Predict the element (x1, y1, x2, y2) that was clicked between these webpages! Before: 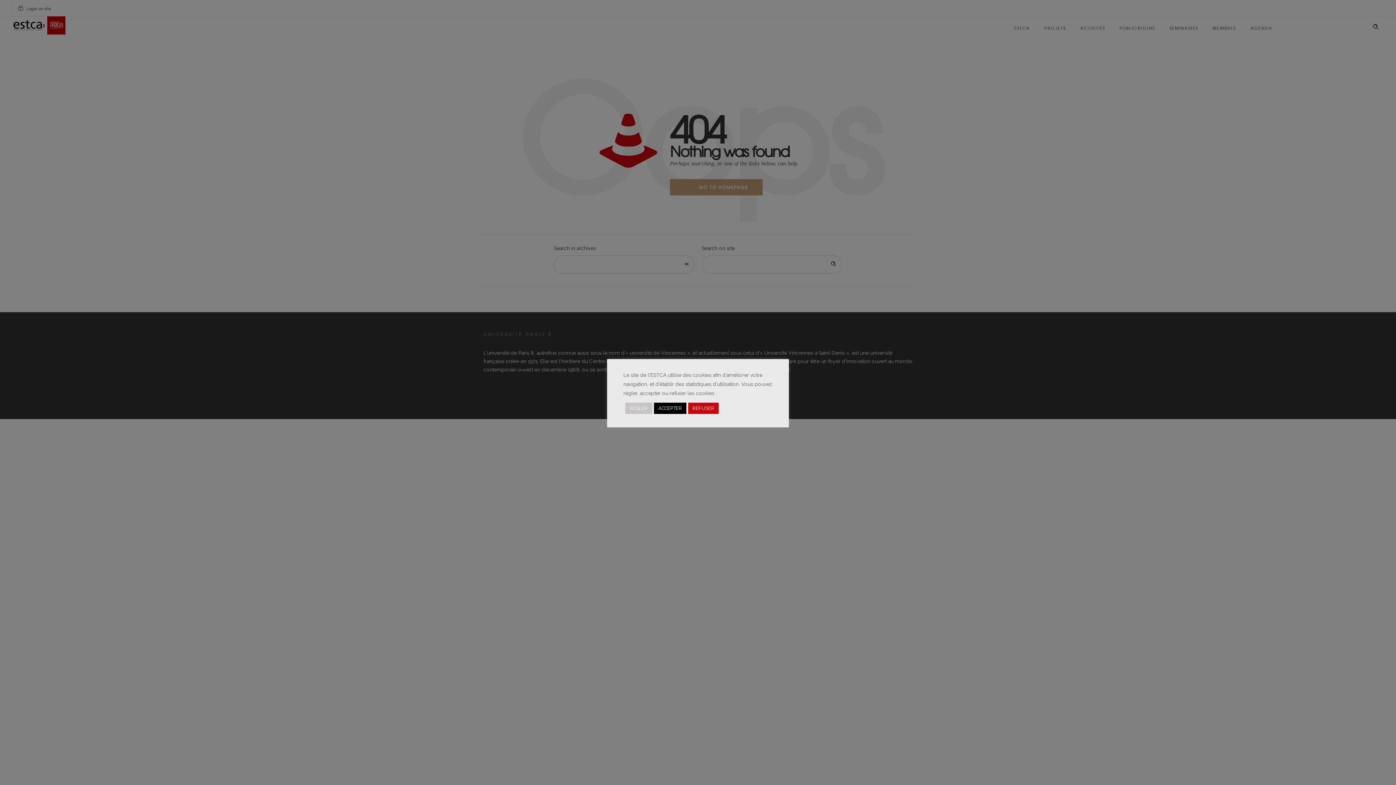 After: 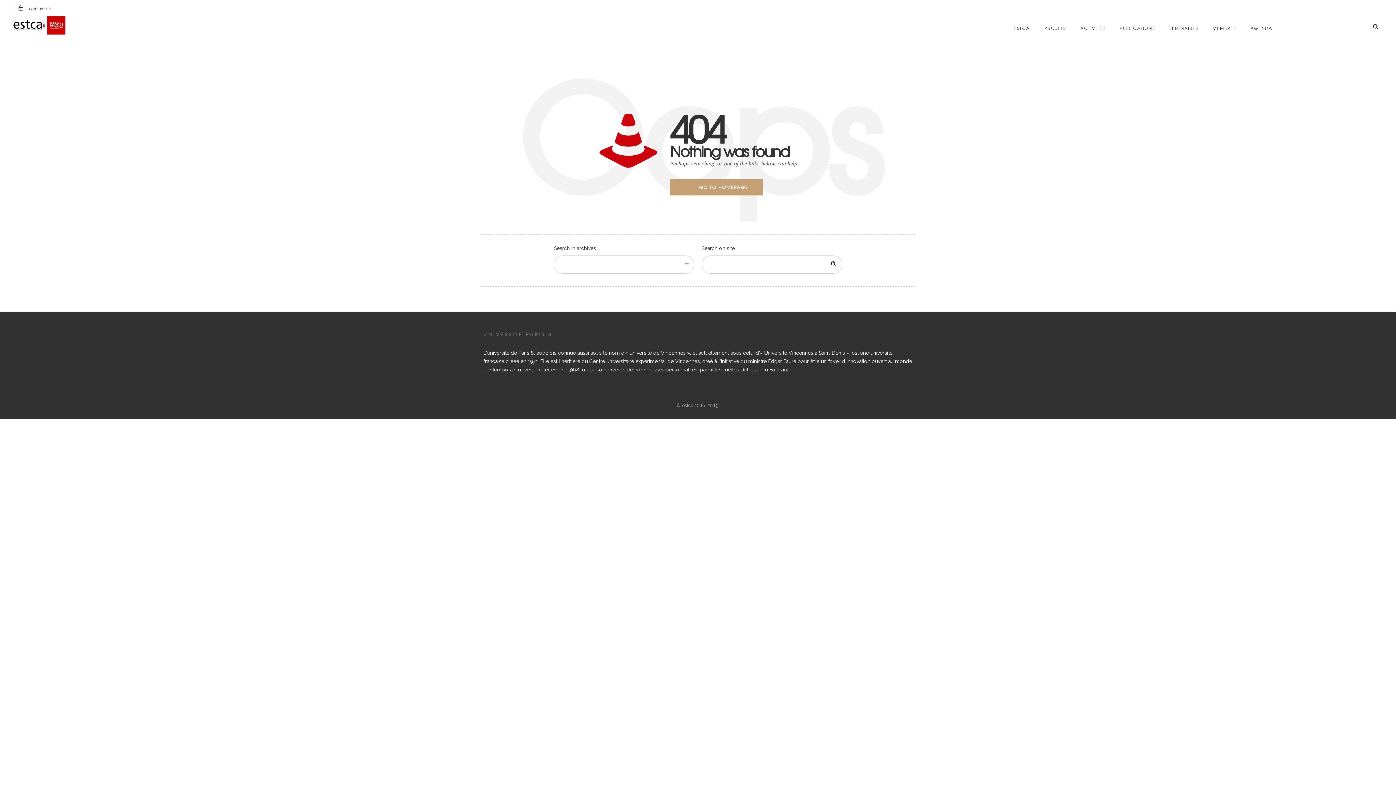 Action: label: REFUSER bbox: (688, 402, 718, 414)